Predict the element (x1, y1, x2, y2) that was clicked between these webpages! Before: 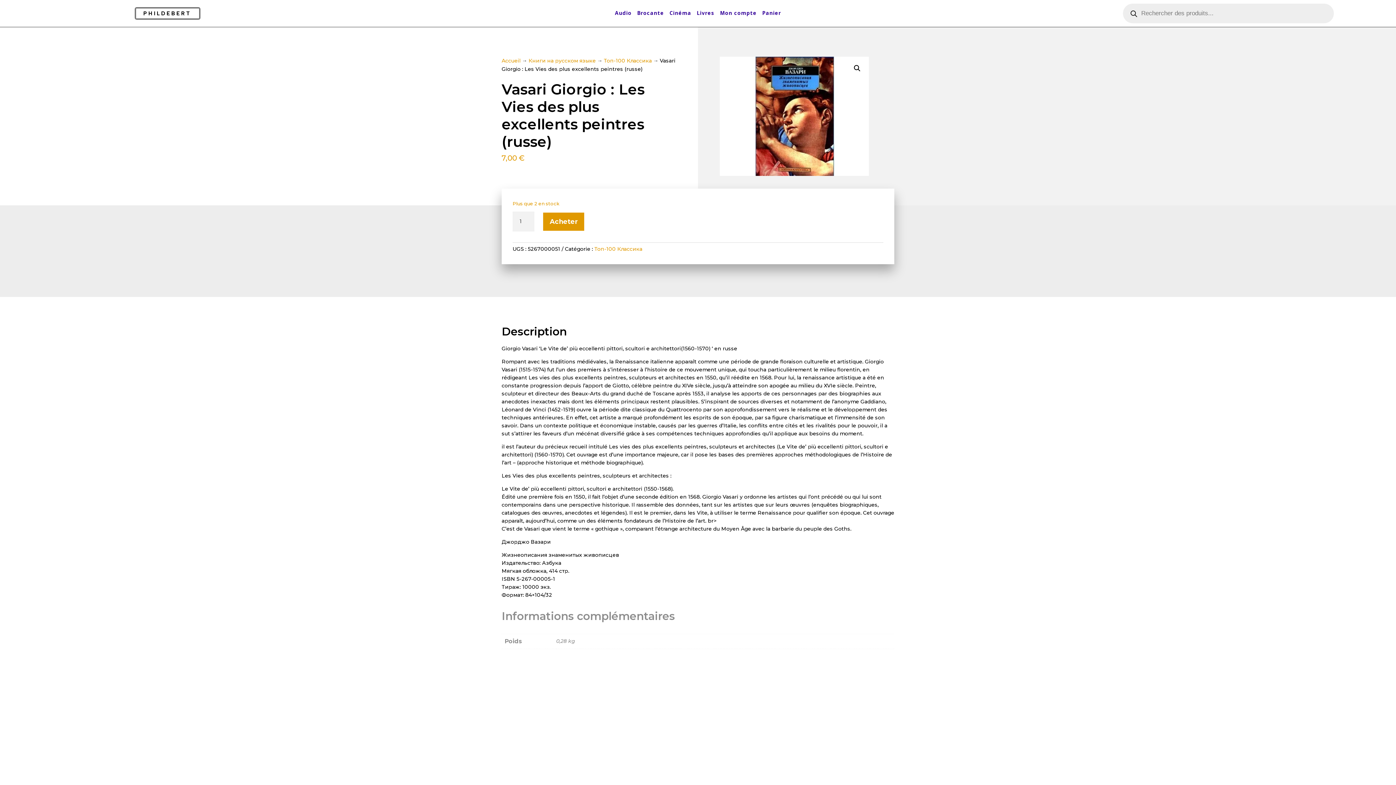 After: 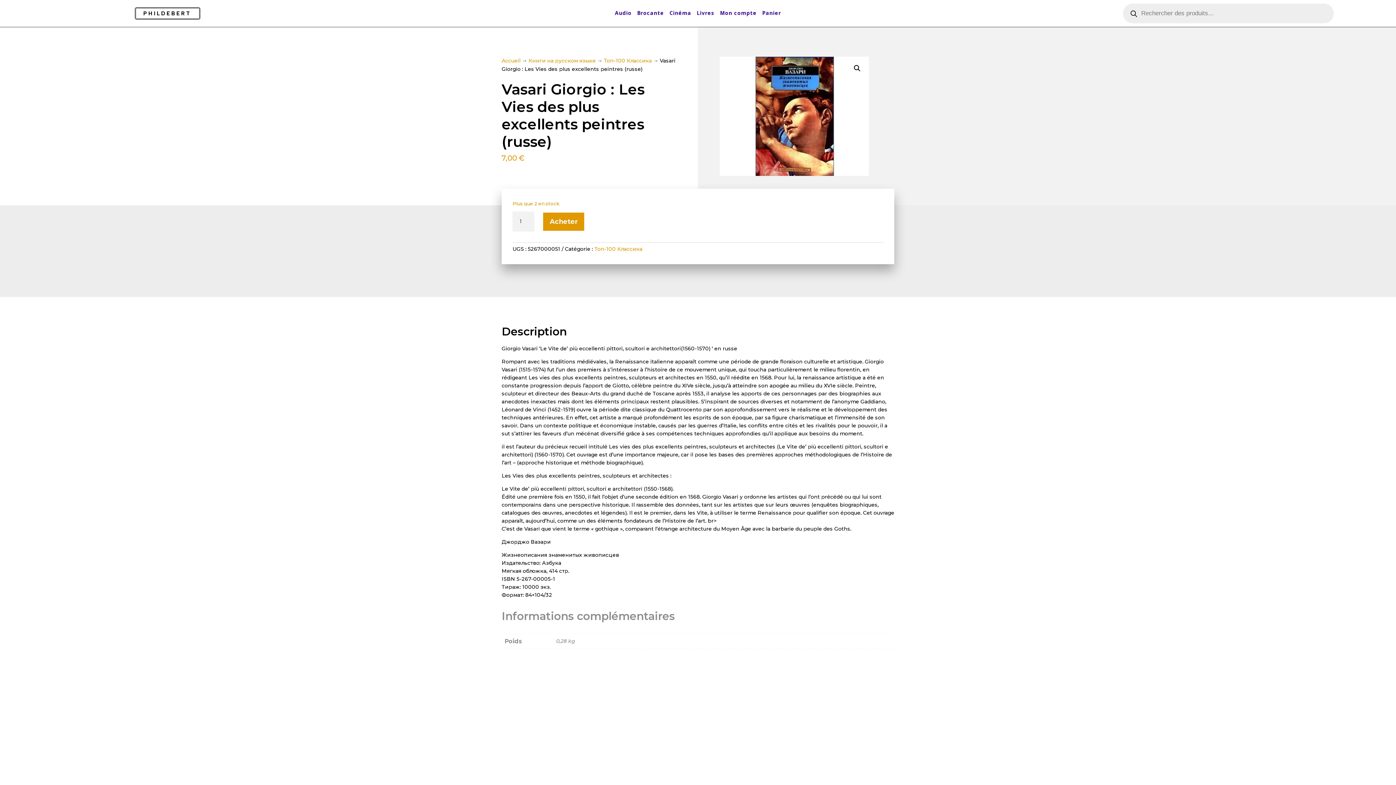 Action: label: 1 bbox: (529, 728, 534, 733)